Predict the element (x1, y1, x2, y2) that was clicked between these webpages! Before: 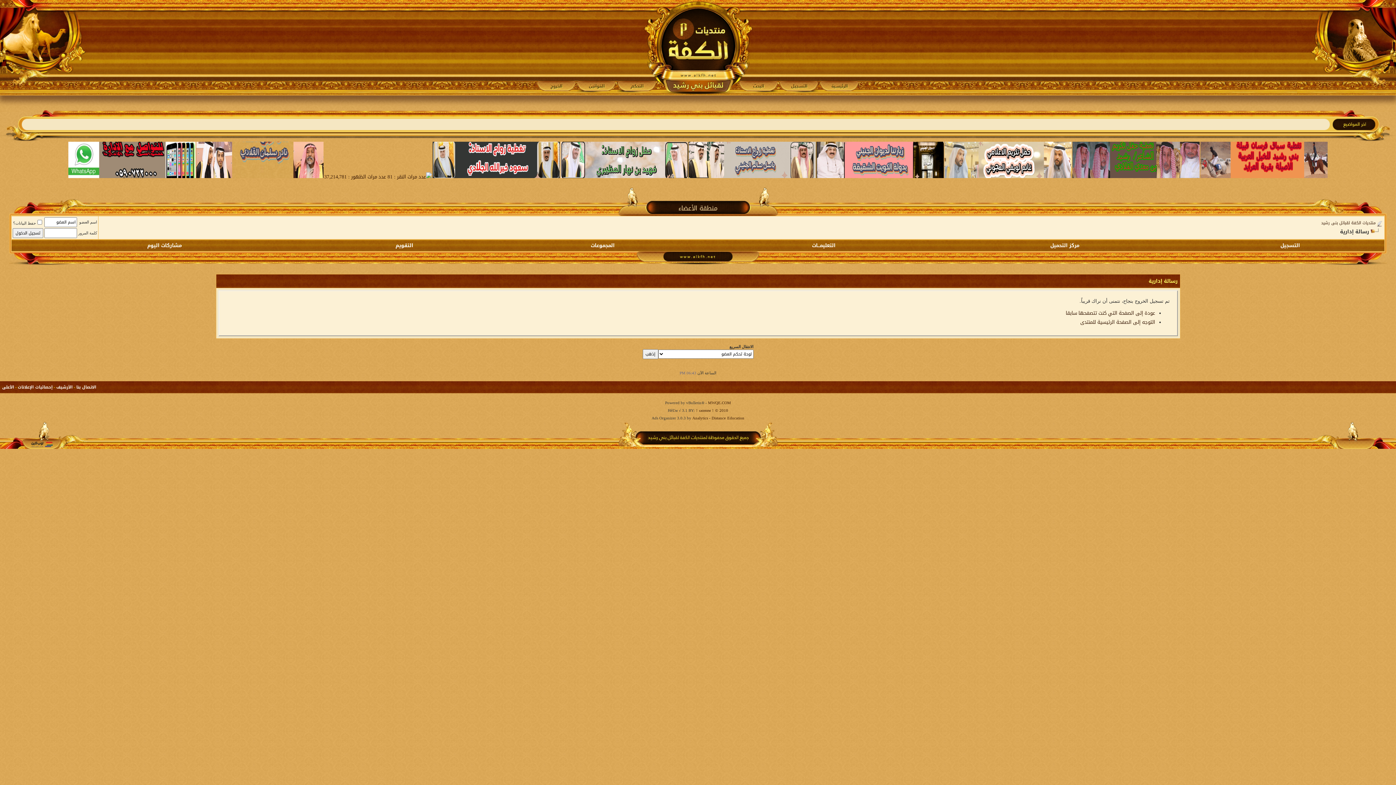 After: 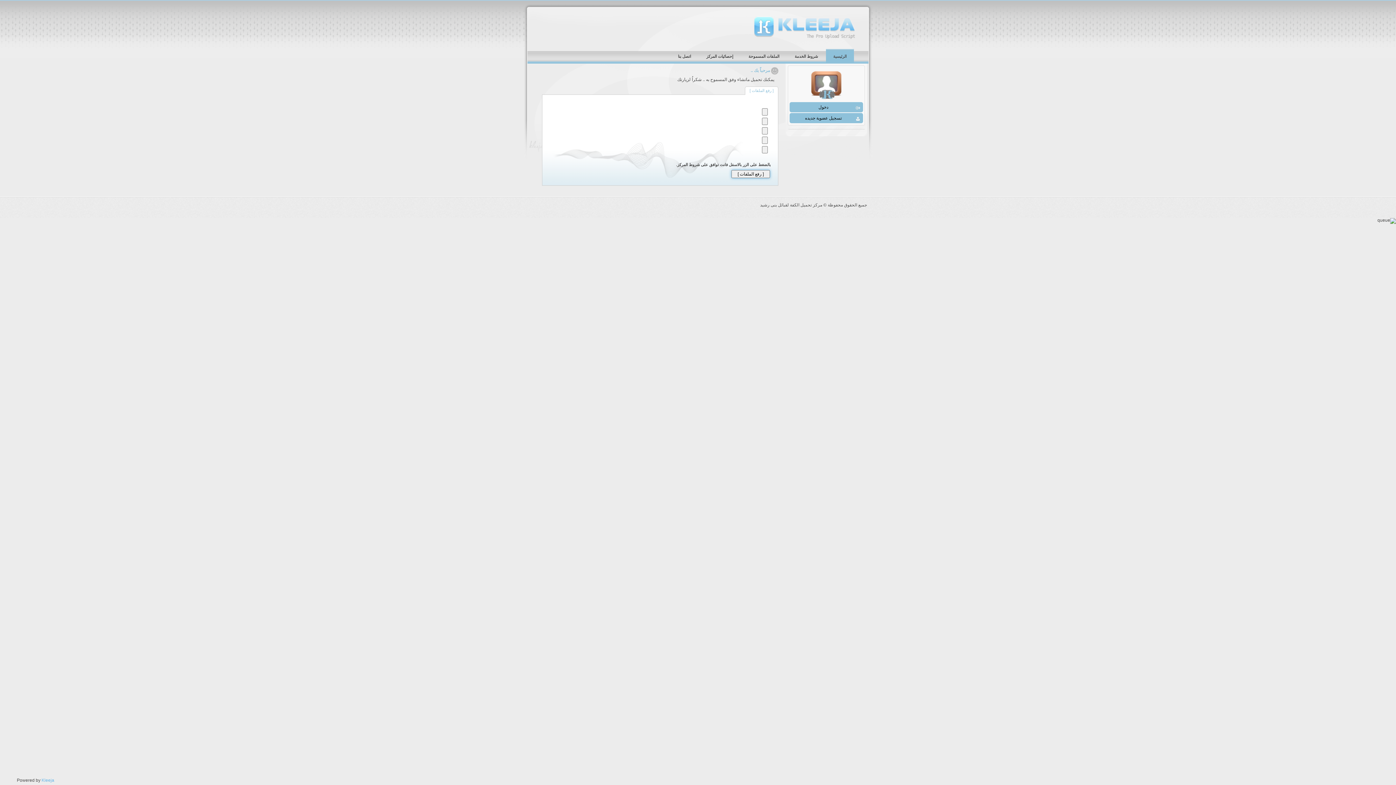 Action: label: مركز التحميل bbox: (1050, 241, 1079, 250)